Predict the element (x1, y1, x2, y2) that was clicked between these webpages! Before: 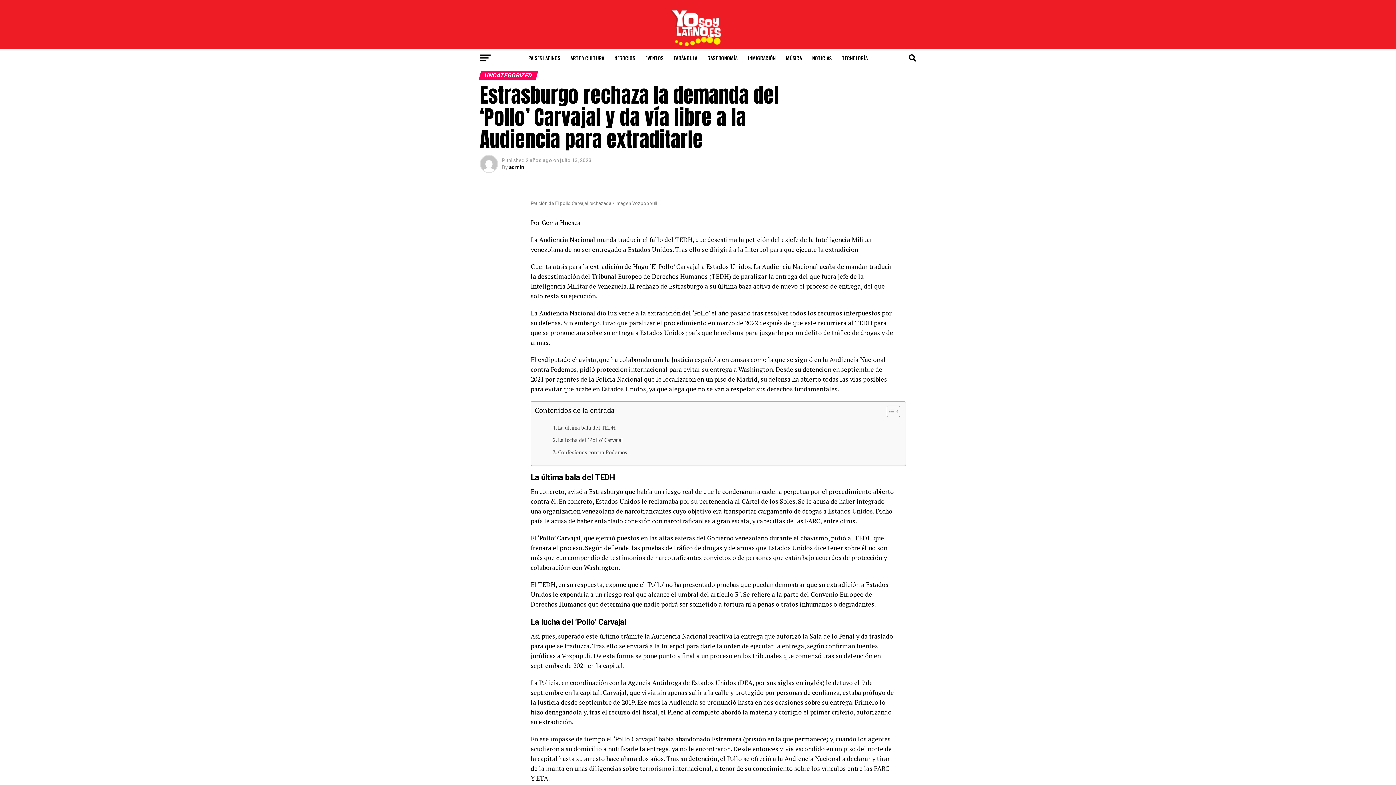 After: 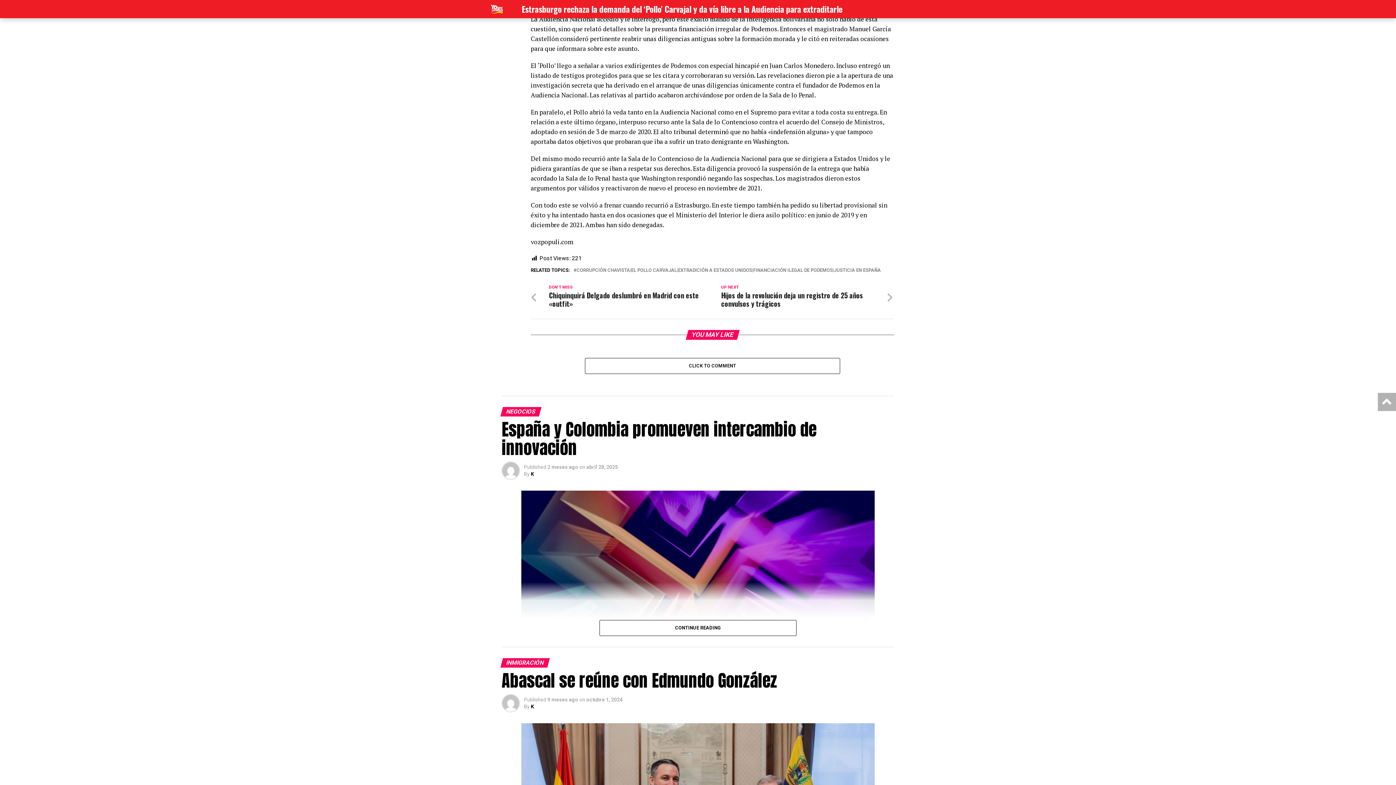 Action: bbox: (553, 448, 627, 456) label: Confesiones contra Podemos